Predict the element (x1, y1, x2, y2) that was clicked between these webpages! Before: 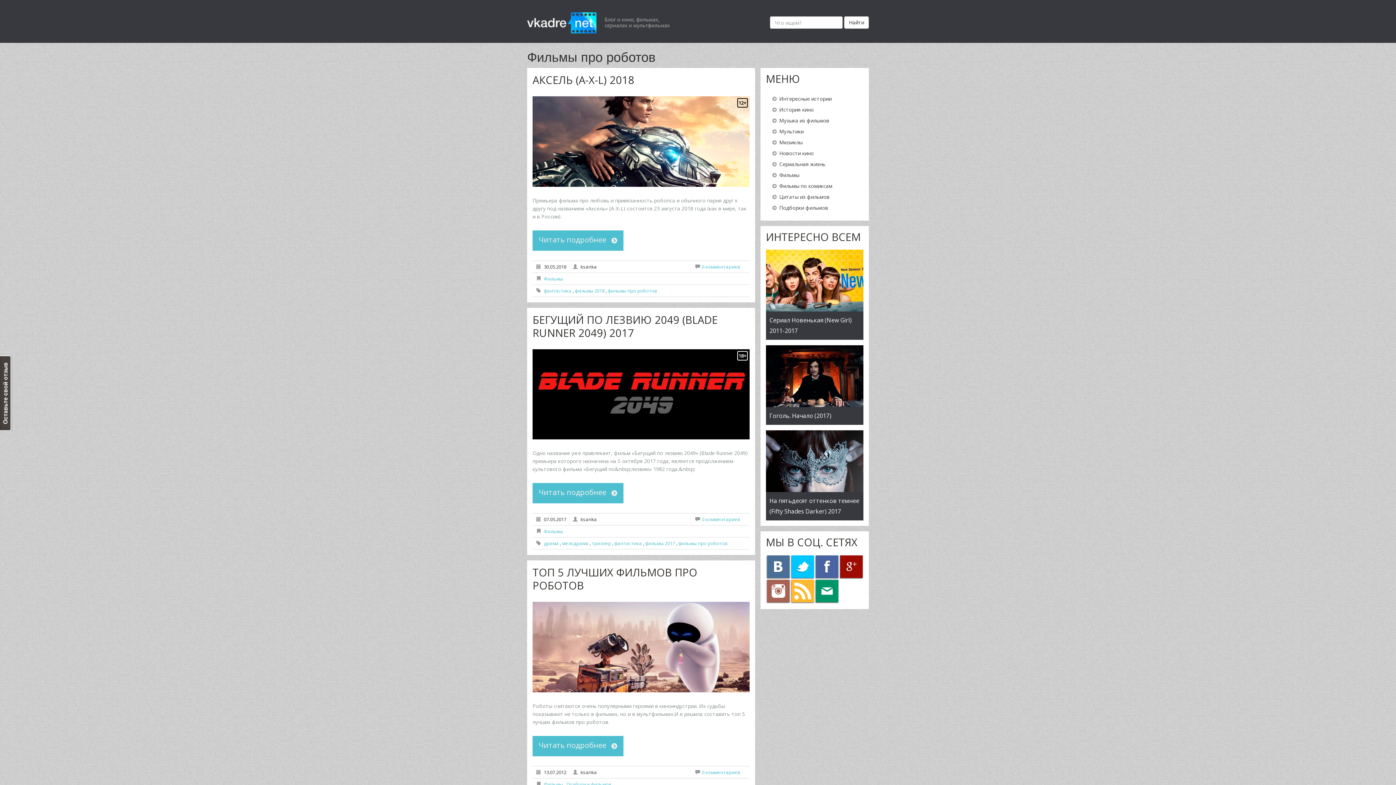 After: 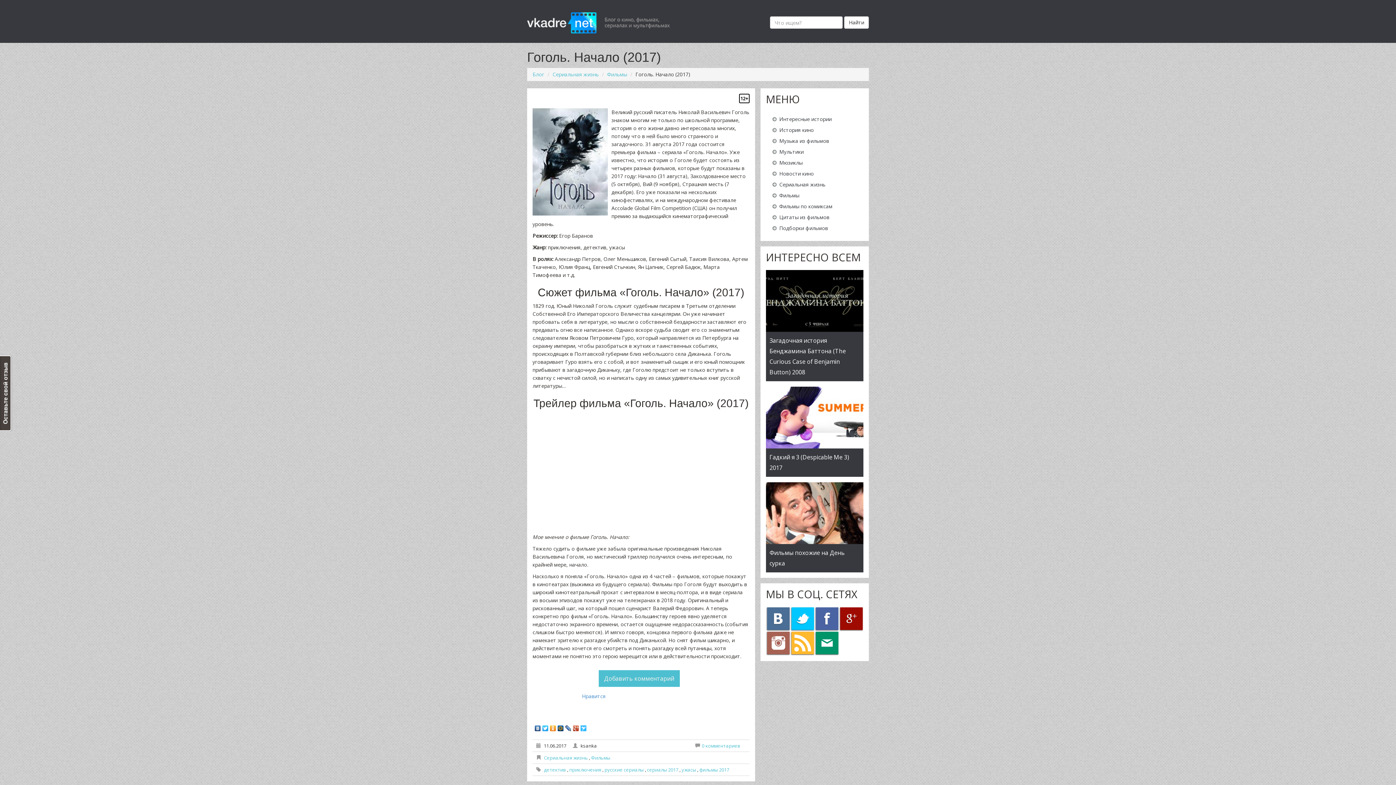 Action: bbox: (766, 345, 863, 425) label: Гоголь. Начало (2017)